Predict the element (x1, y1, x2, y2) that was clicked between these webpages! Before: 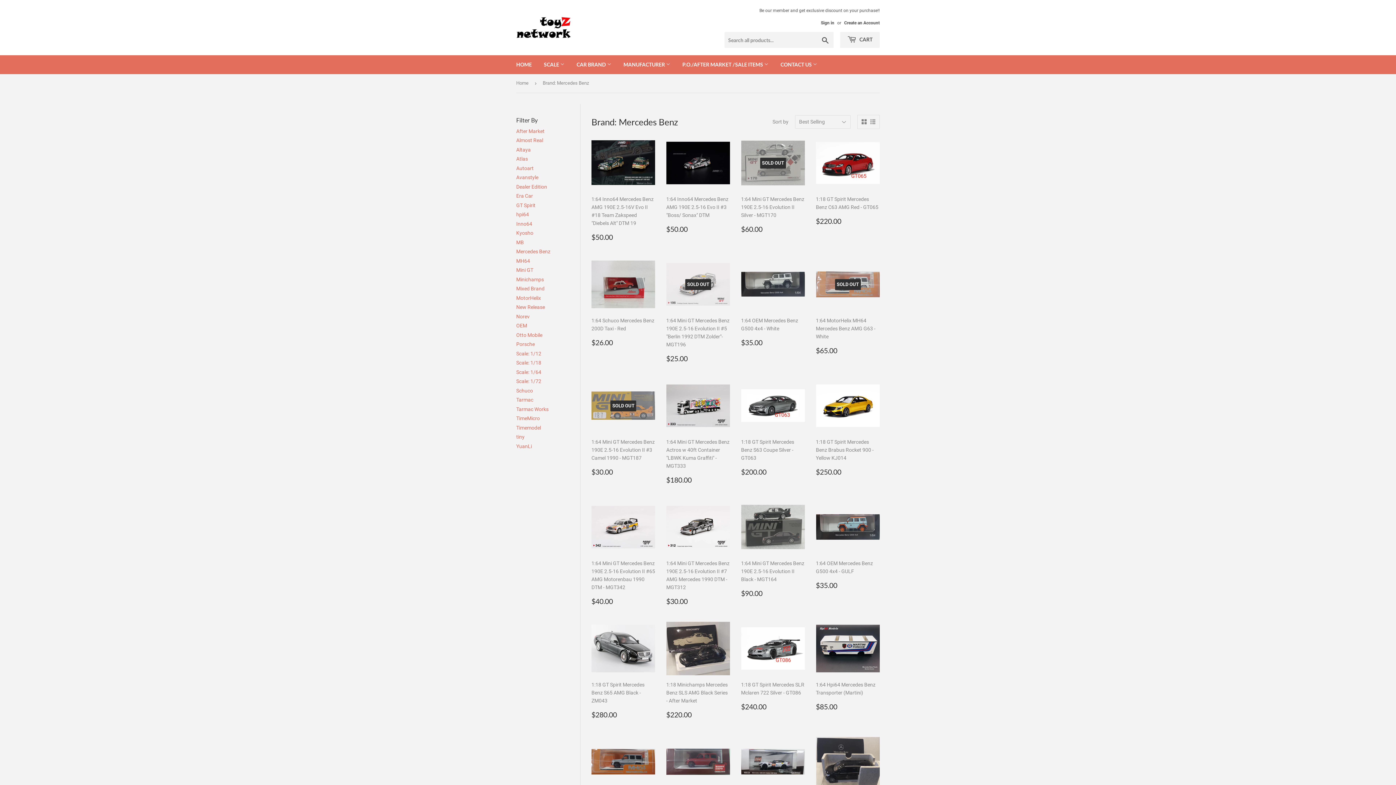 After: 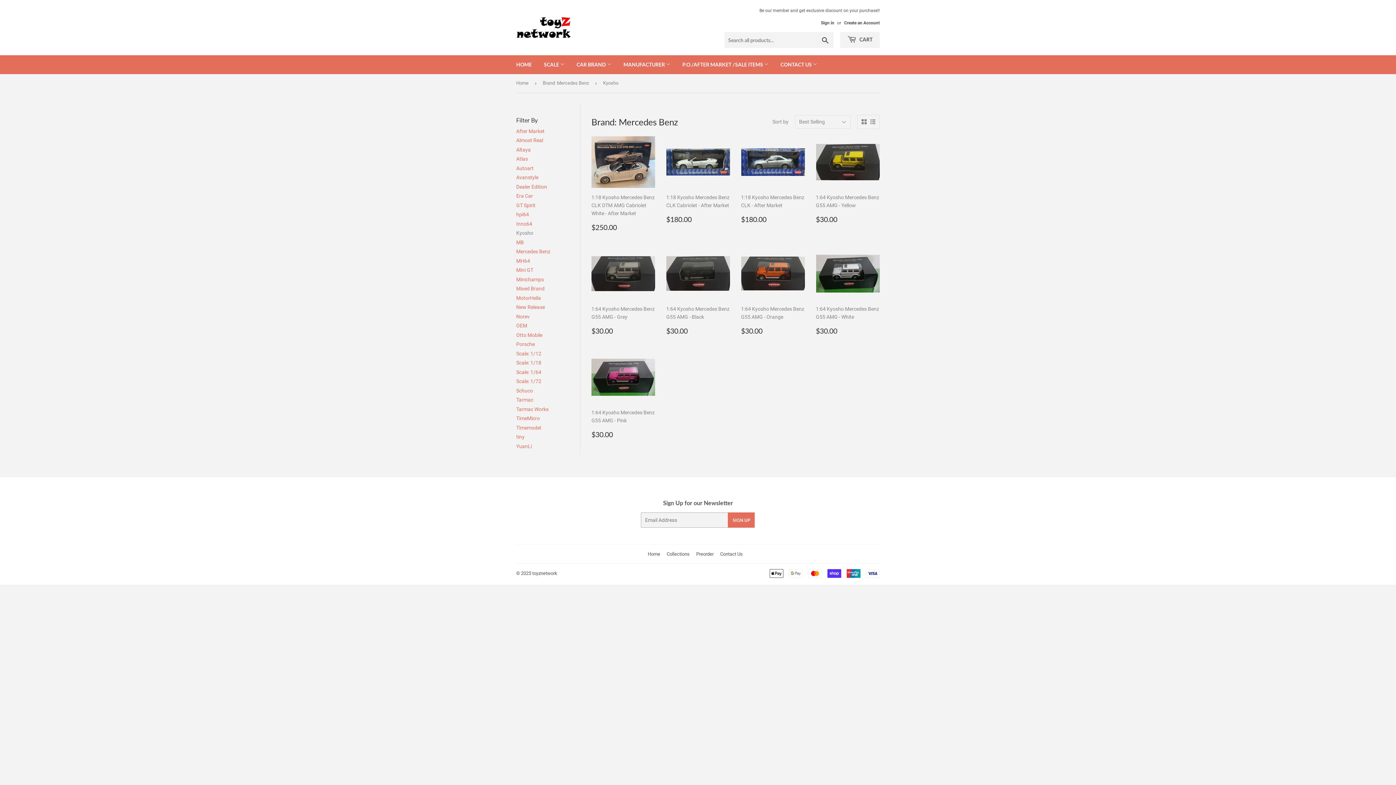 Action: label: Kyosho bbox: (516, 230, 533, 236)